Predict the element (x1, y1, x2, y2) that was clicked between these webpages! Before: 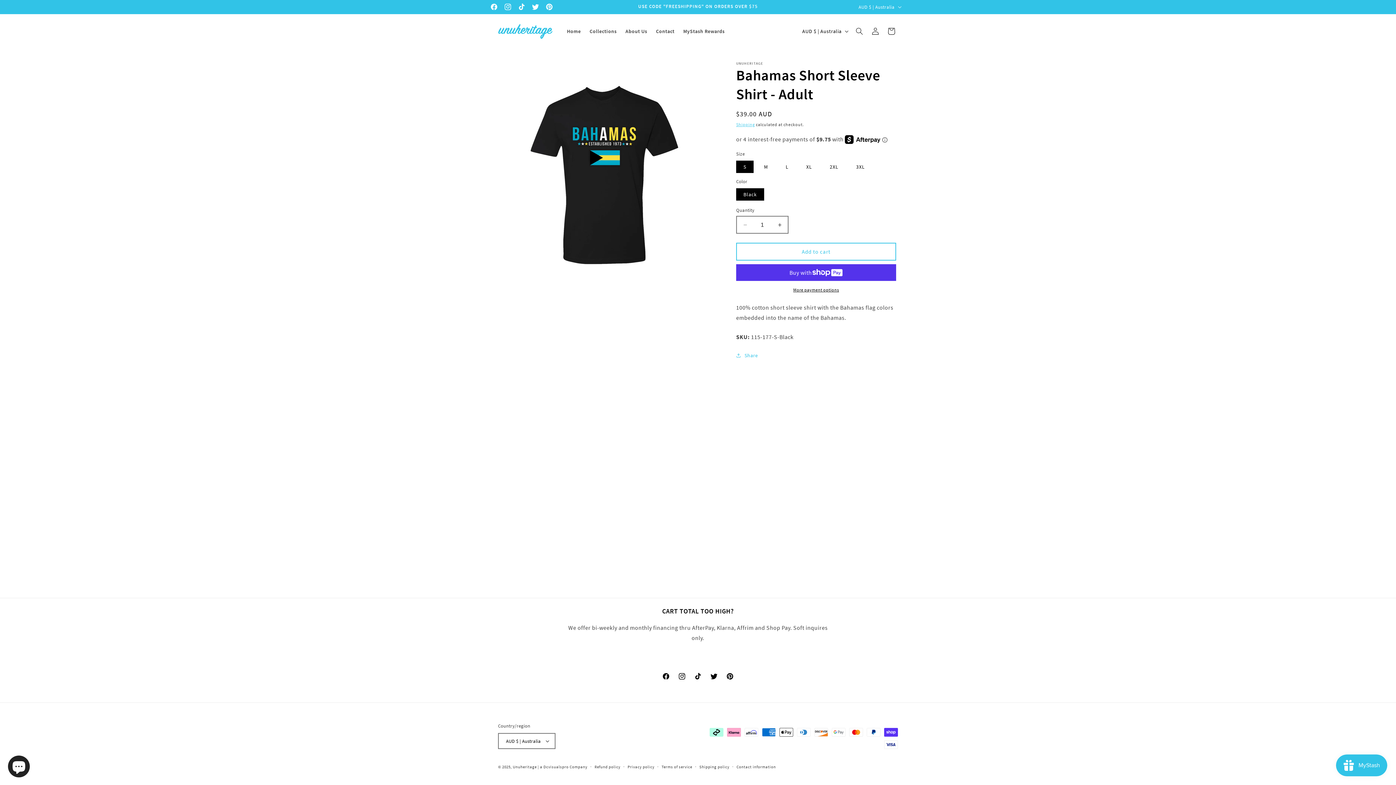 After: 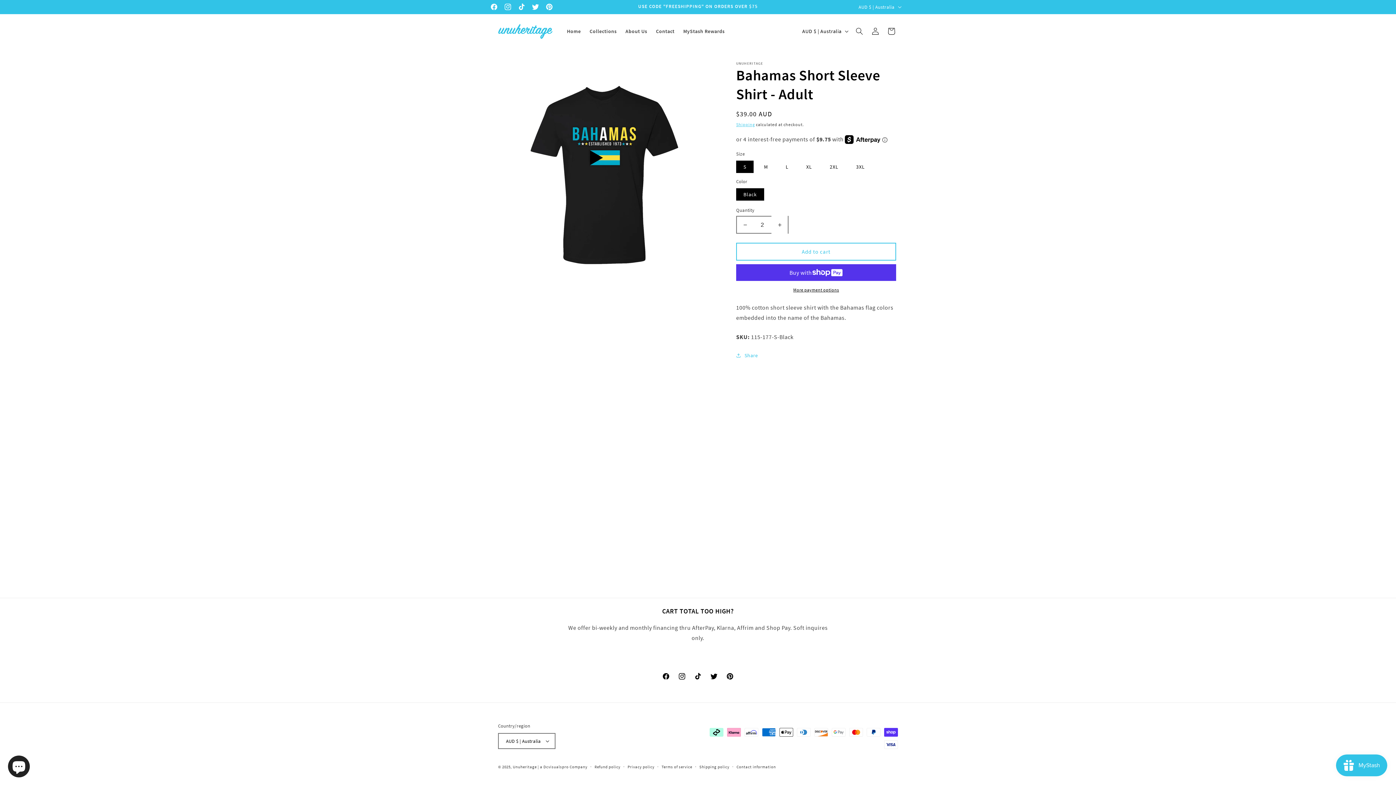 Action: bbox: (771, 216, 788, 233) label: Increase quantity for Bahamas Short Sleeve Shirt - Adult